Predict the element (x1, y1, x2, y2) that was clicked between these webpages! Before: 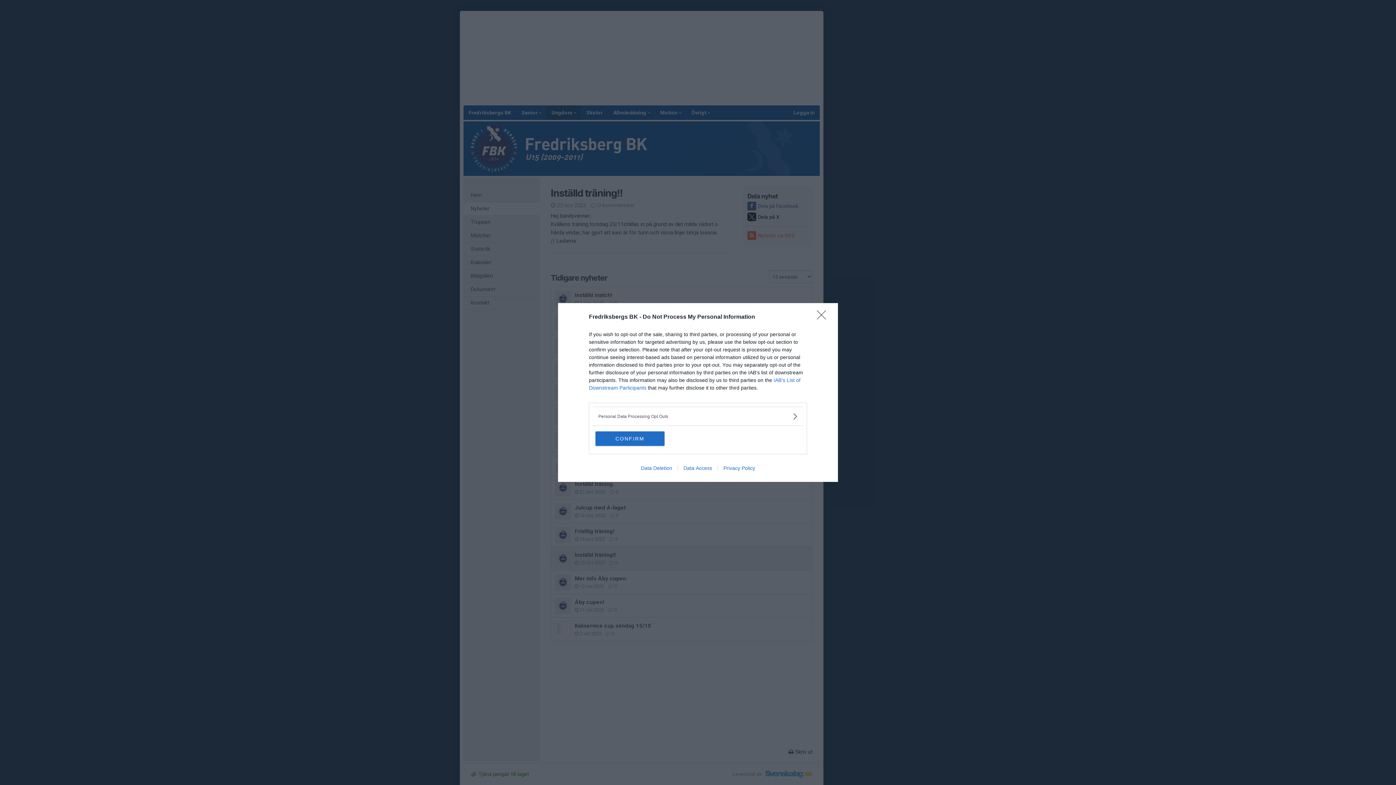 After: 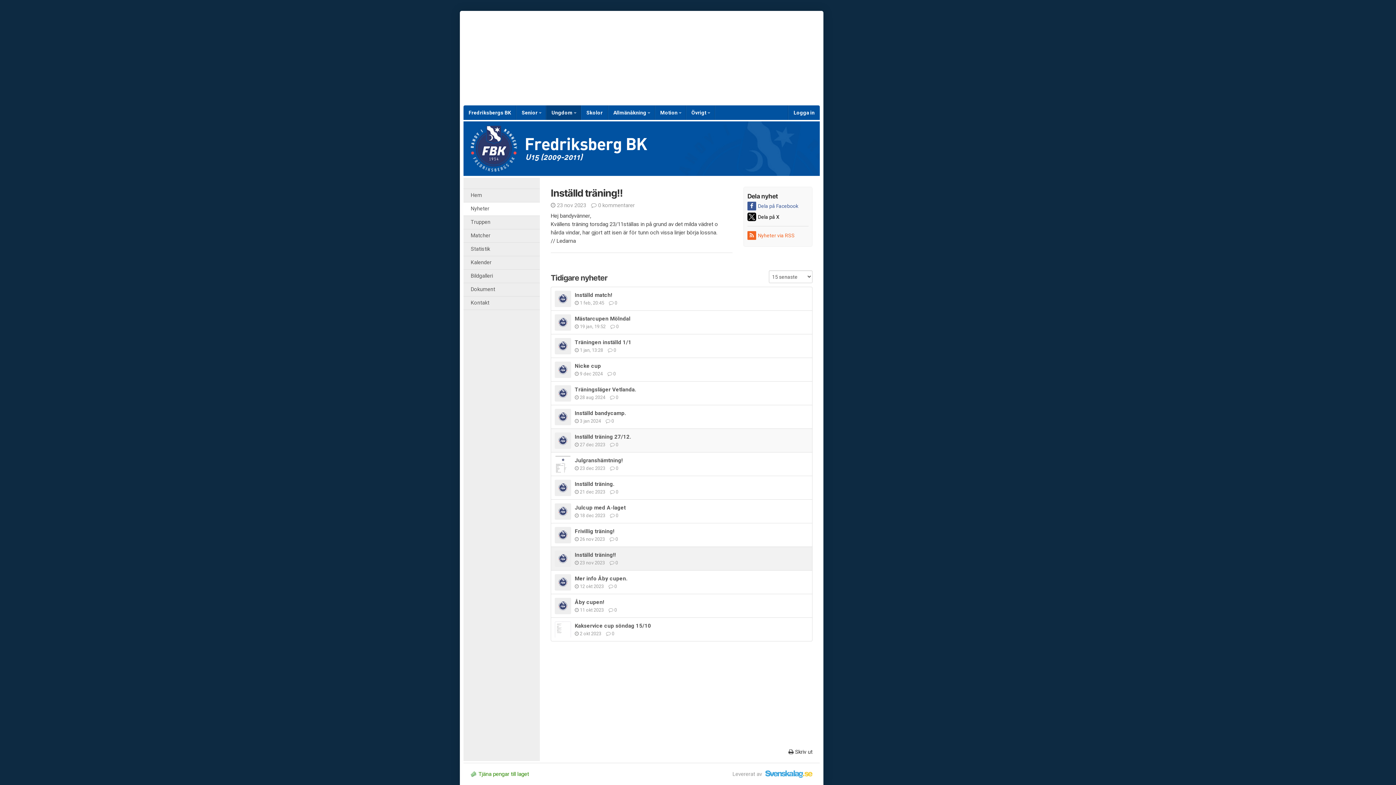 Action: label: CONFIRM bbox: (595, 431, 664, 446)